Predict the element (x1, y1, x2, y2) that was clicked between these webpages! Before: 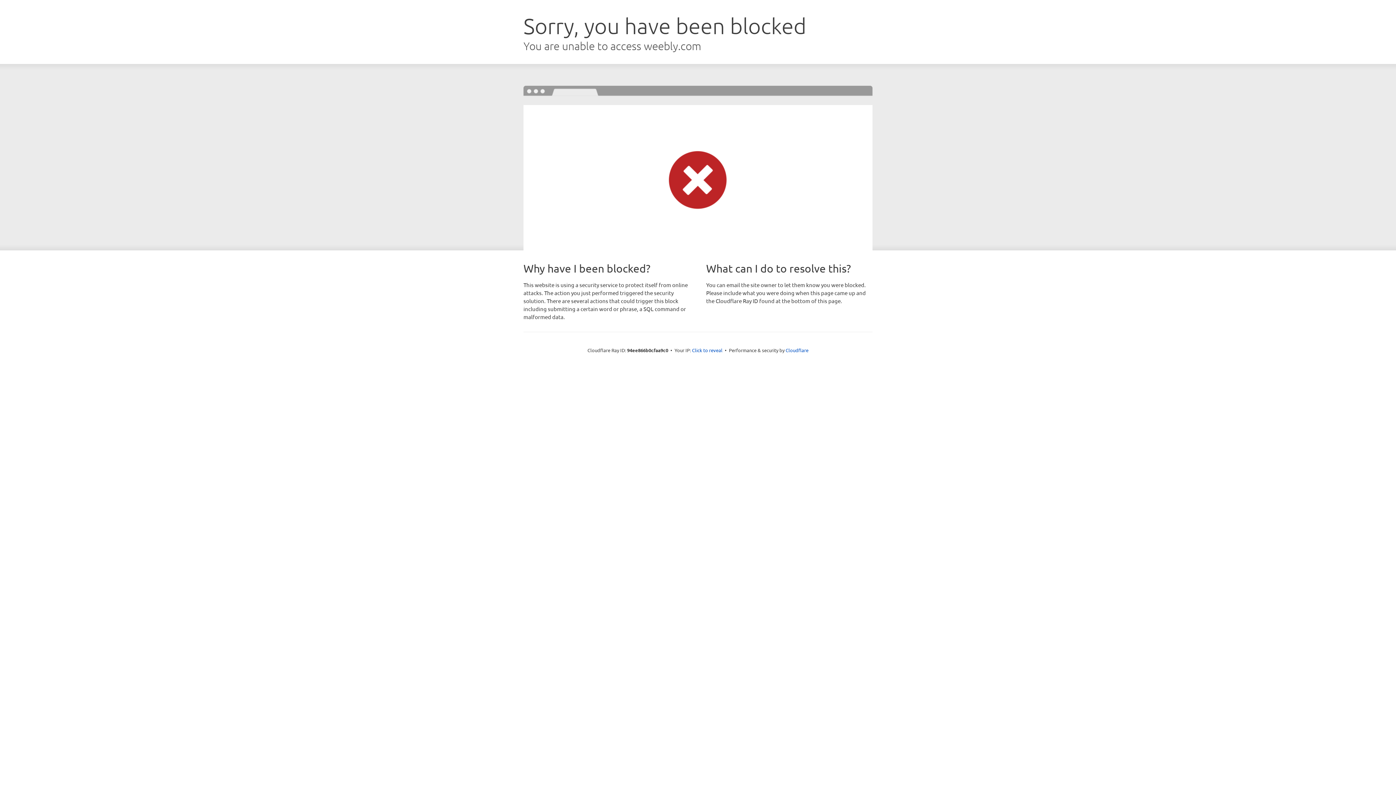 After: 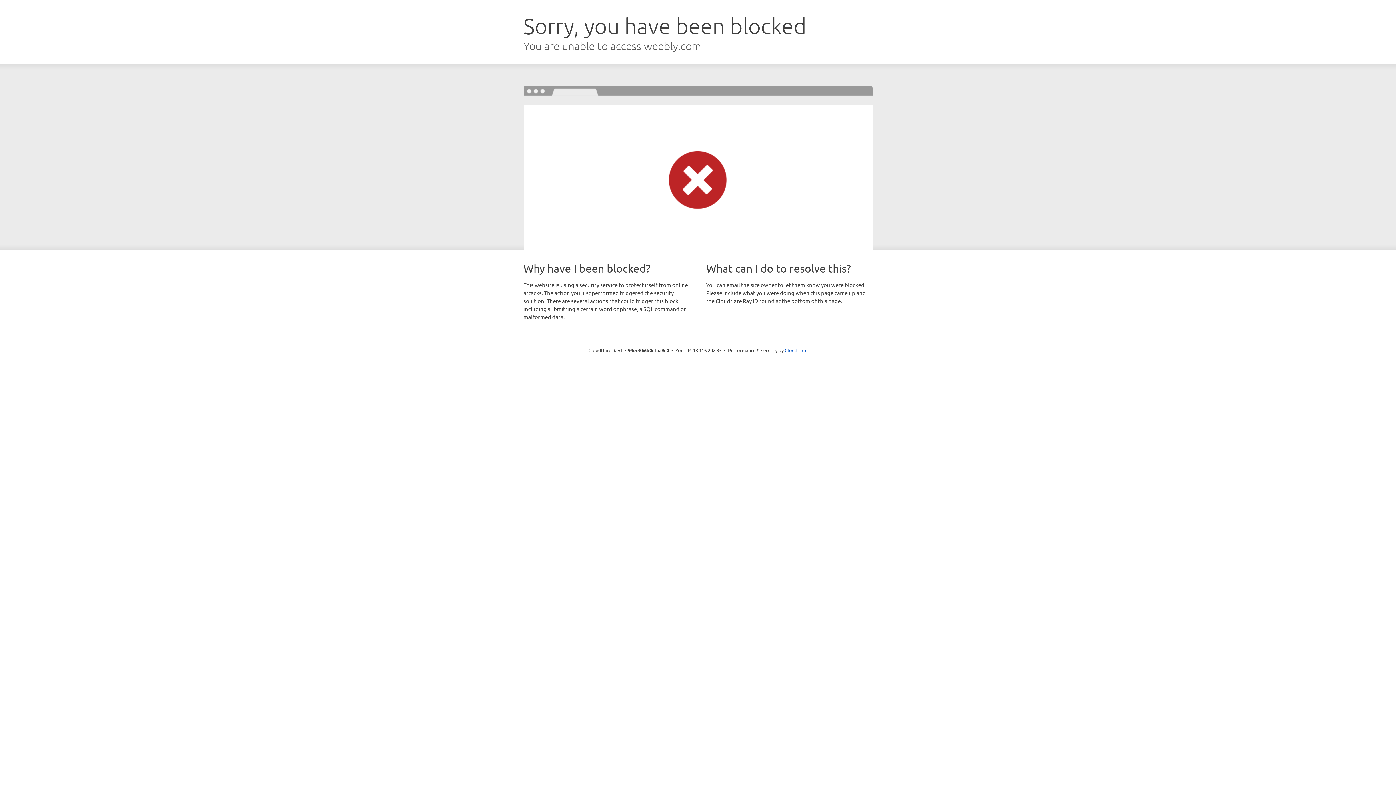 Action: label: Click to reveal bbox: (692, 346, 722, 353)